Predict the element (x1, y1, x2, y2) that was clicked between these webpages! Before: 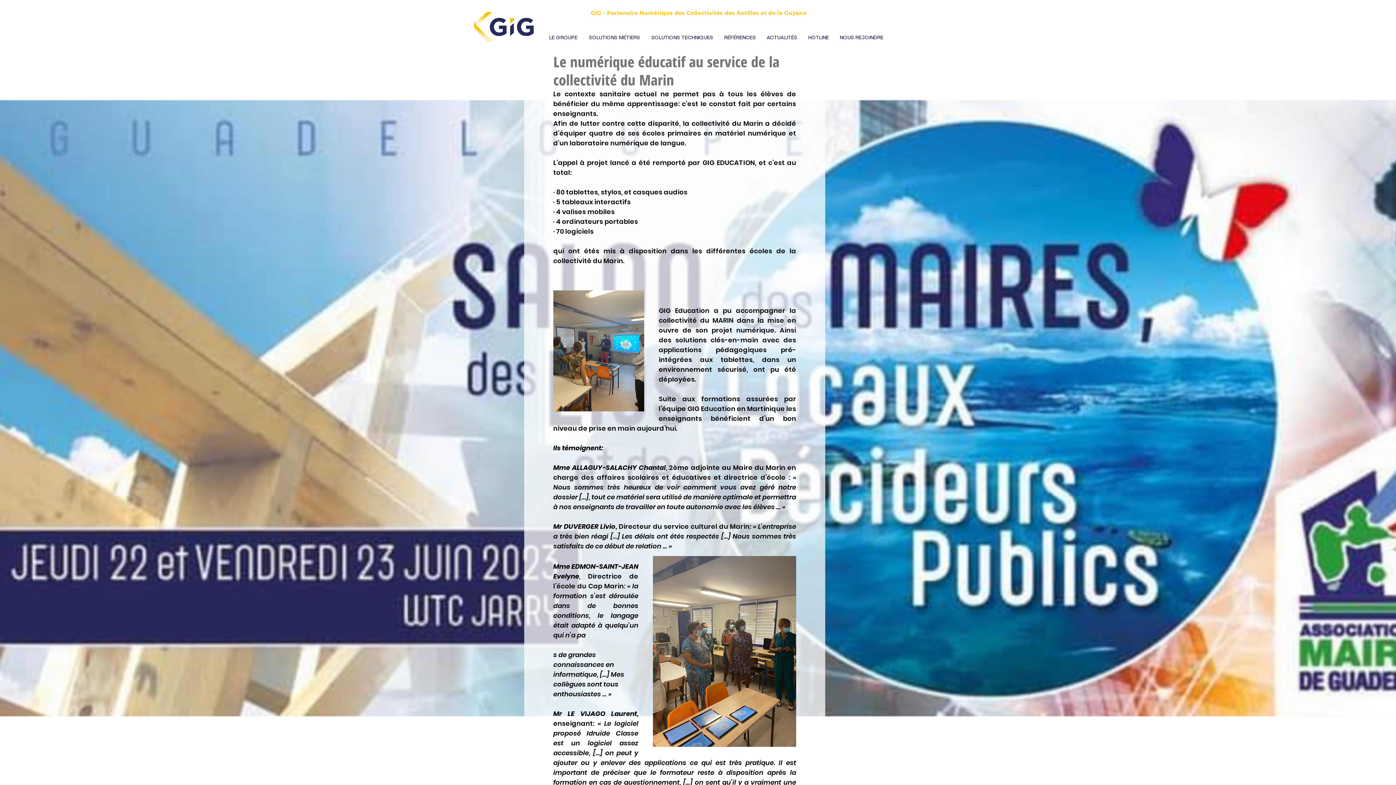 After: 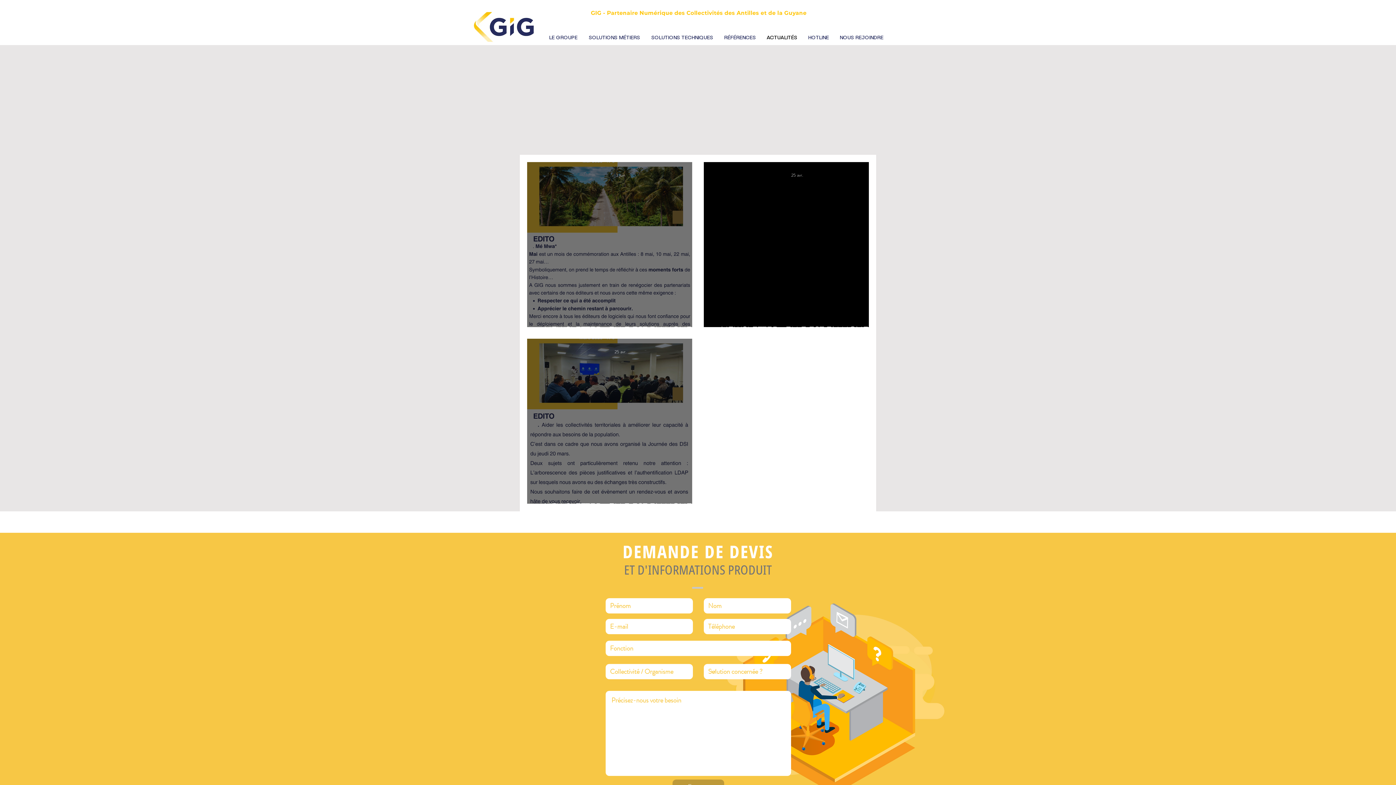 Action: label: ACTUALITÉS bbox: (761, 30, 802, 45)